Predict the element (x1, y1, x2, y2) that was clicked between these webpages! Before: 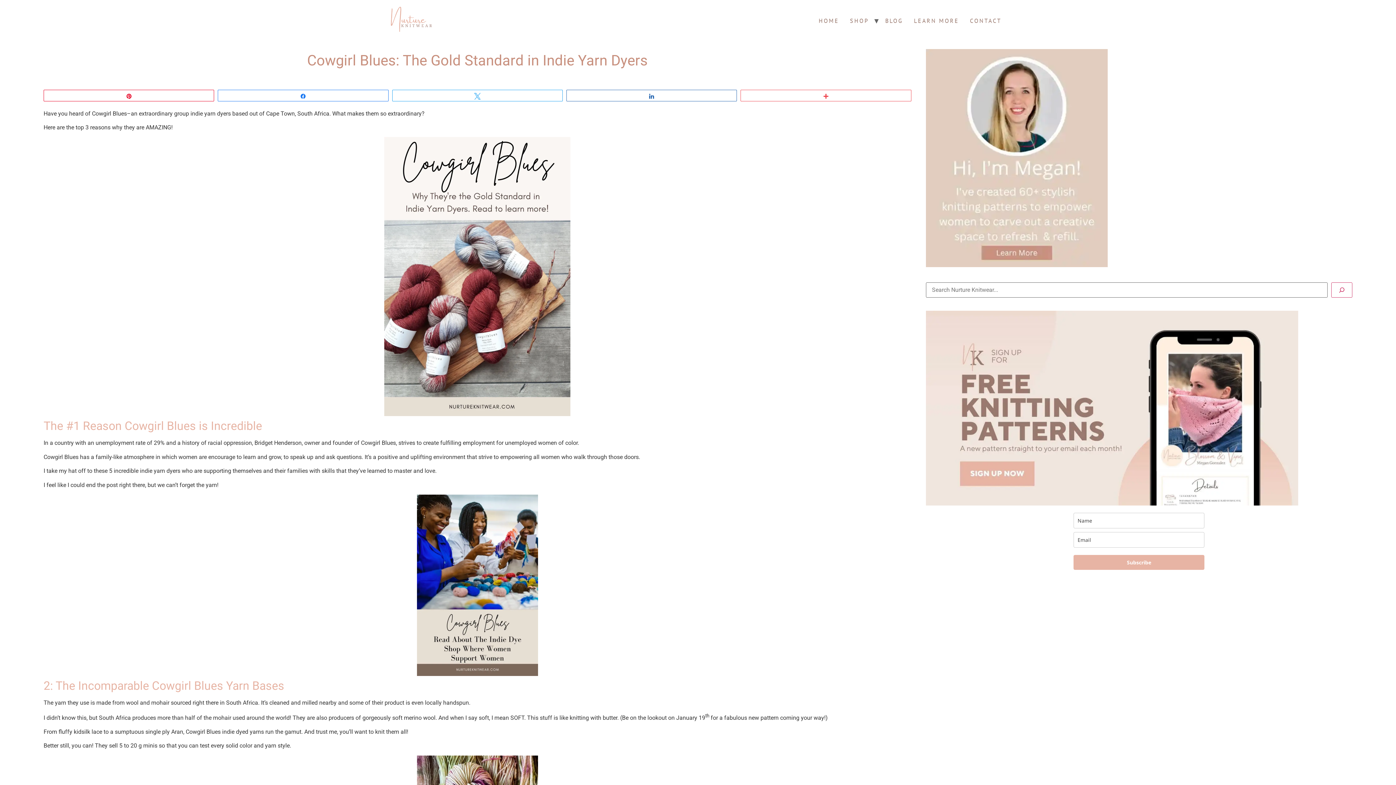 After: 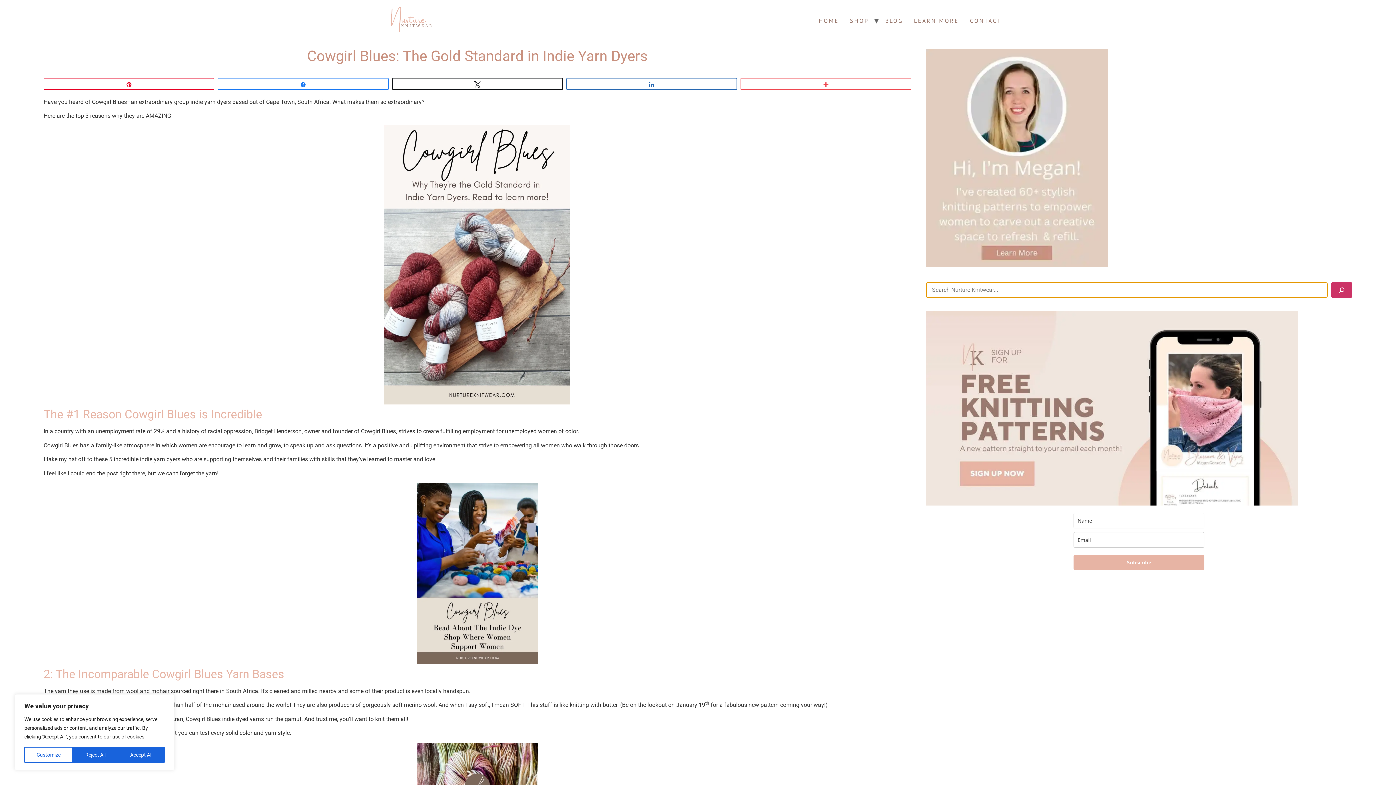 Action: label: Search bbox: (1331, 282, 1352, 297)